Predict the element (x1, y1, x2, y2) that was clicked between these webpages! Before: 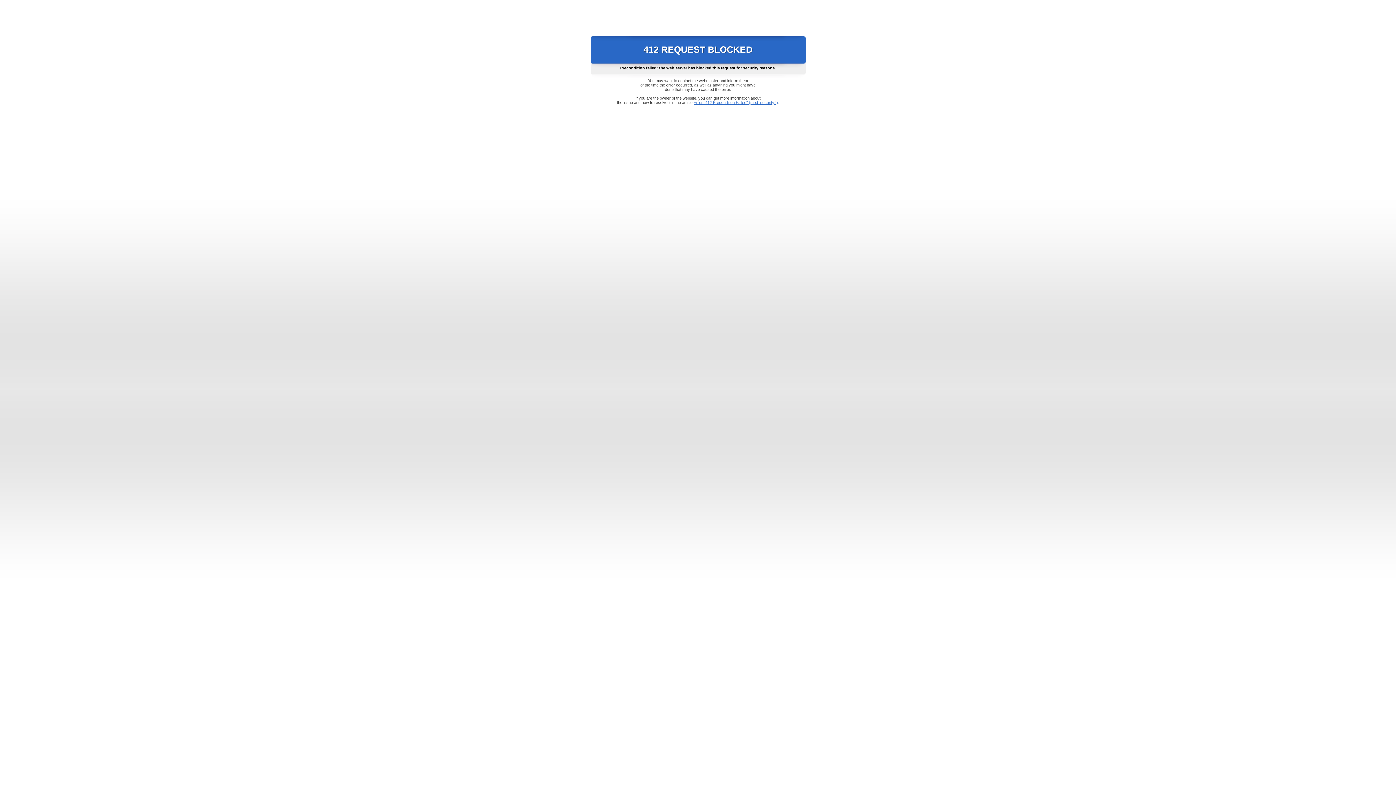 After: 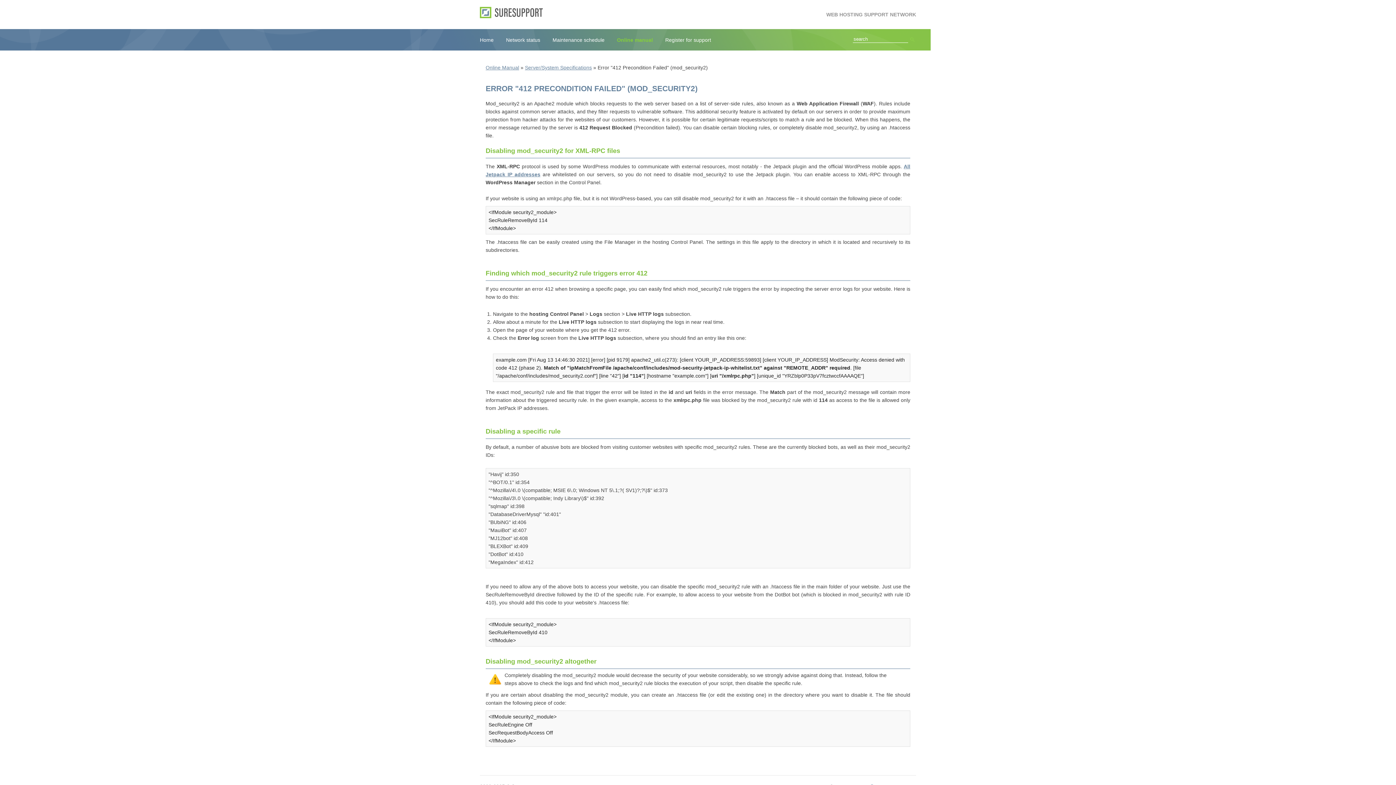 Action: label: Error "412 Precondition Failed" (mod_security2) bbox: (693, 100, 778, 104)